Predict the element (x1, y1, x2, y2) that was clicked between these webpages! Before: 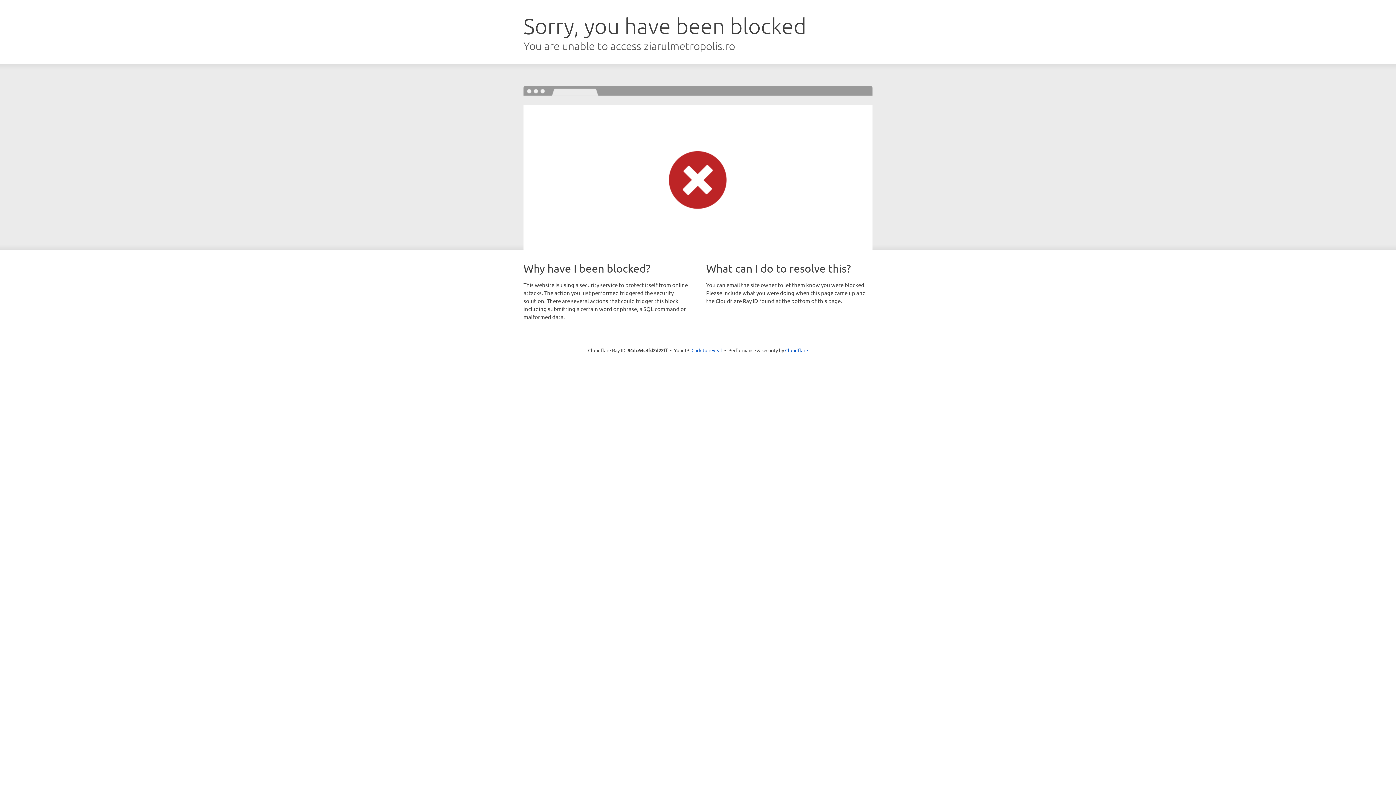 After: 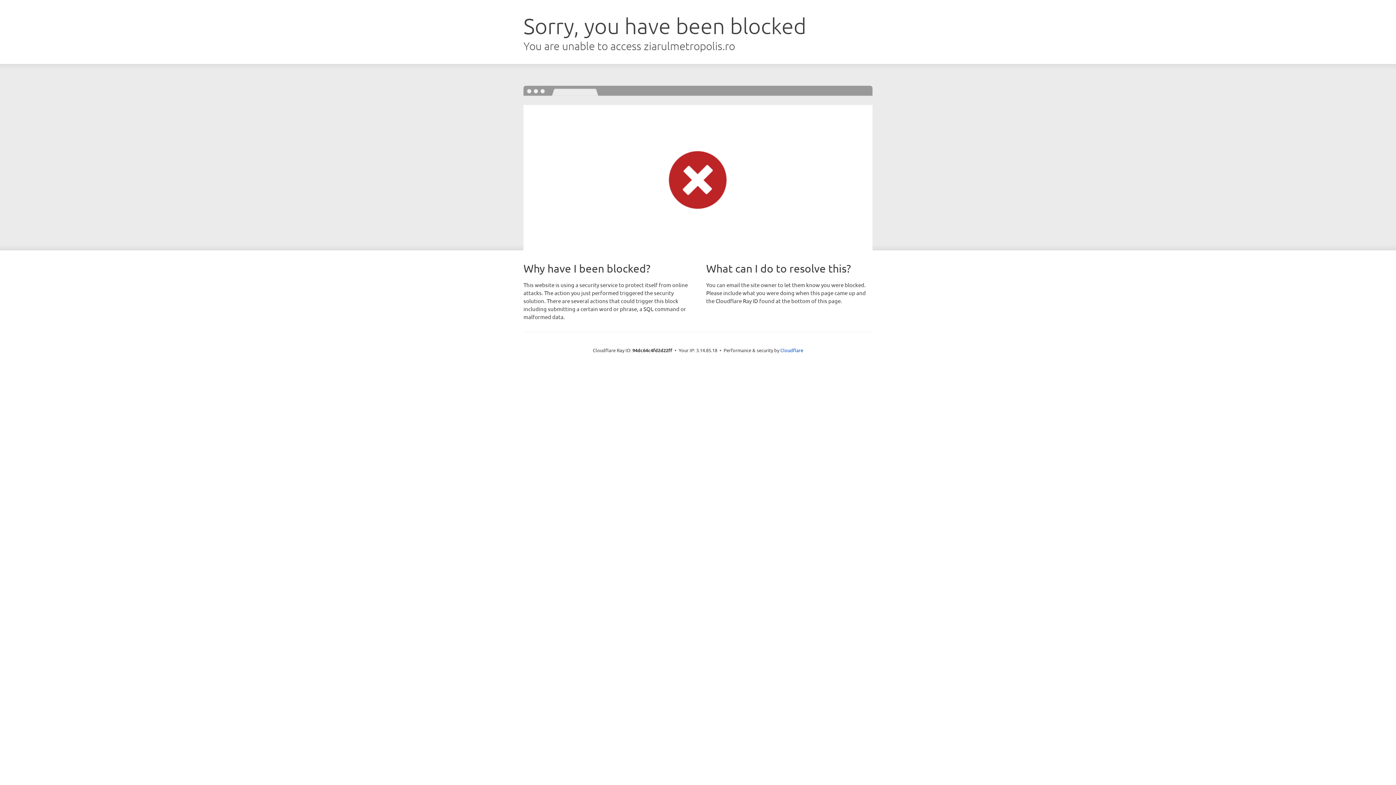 Action: bbox: (691, 346, 722, 353) label: Click to reveal